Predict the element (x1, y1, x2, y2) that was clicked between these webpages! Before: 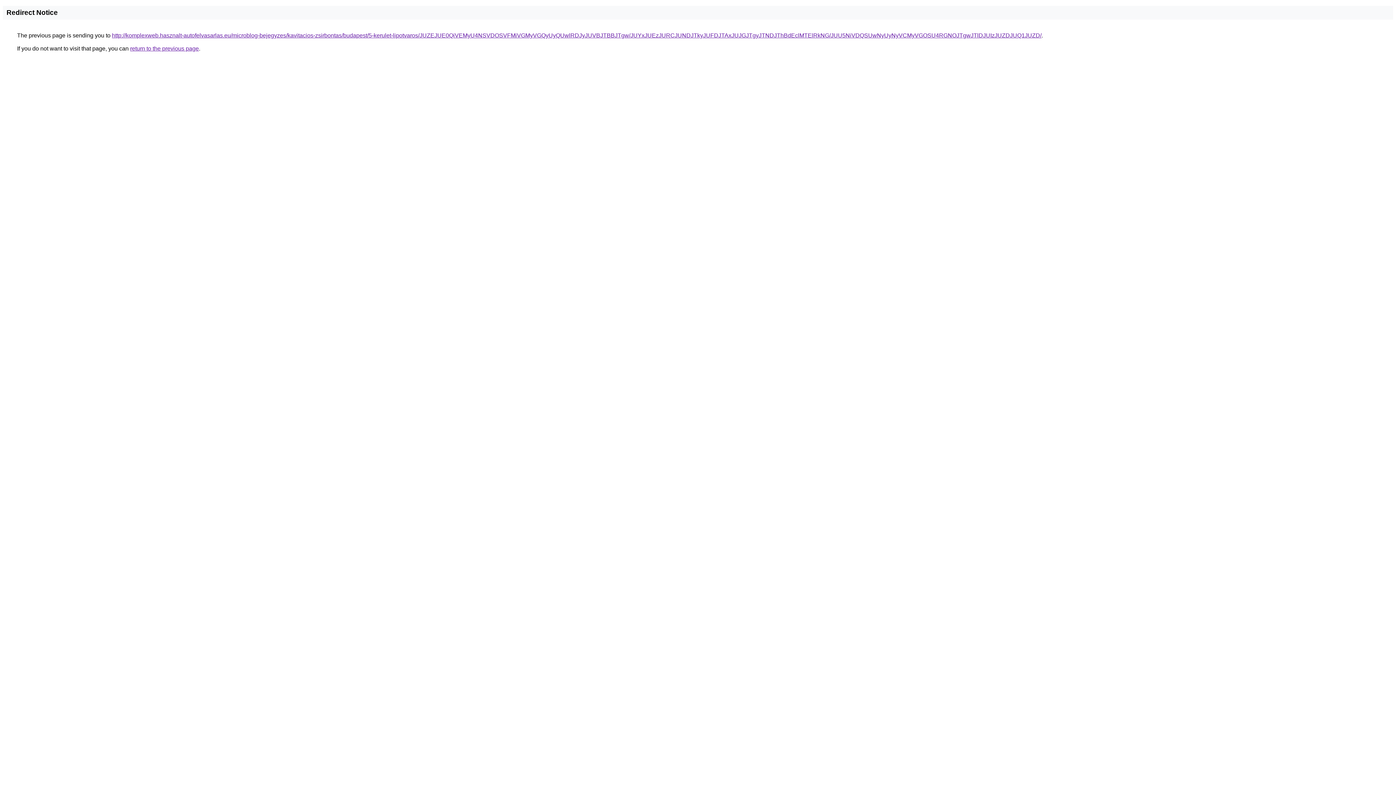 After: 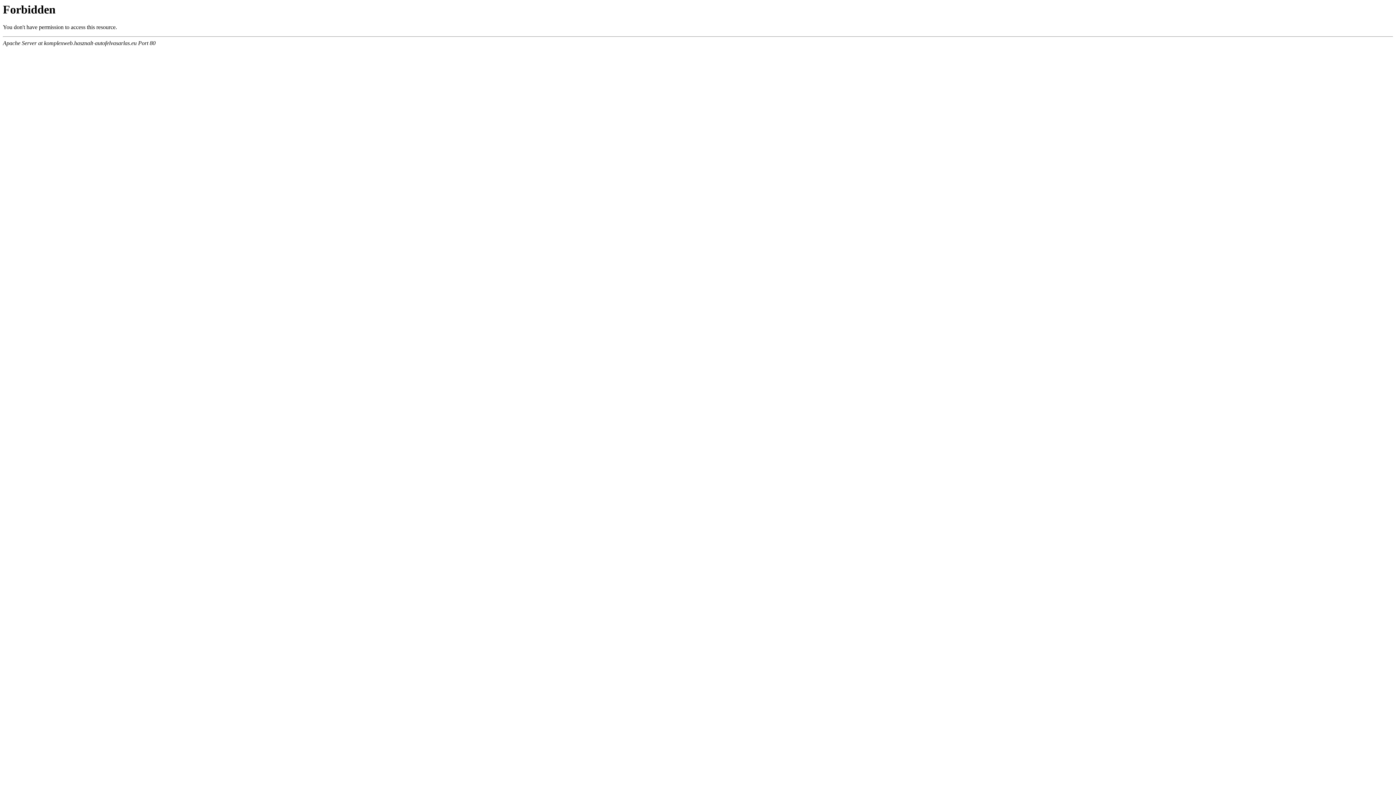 Action: label: http://komplexweb.hasznalt-autofelvasarlas.eu/microblog-bejegyzes/kavitacios-zsirbontas/budapest/5-kerulet-lipotvaros/JUZEJUE0QiVEMyU4NSVDOSVFMiVGMyVGQyUyQUwlRDJyJUVBJTBBJTgw/JUYxJUEzJURCJUNDJTkyJUFDJTAxJUJGJTgyJTNDJThBdEclMTElRkNG/JUU5NiVDQSUwNyUyNyVCMyVGOSU4RGNOJTgwJTlDJUIzJUZDJUQ1JUZD/ bbox: (112, 32, 1041, 38)